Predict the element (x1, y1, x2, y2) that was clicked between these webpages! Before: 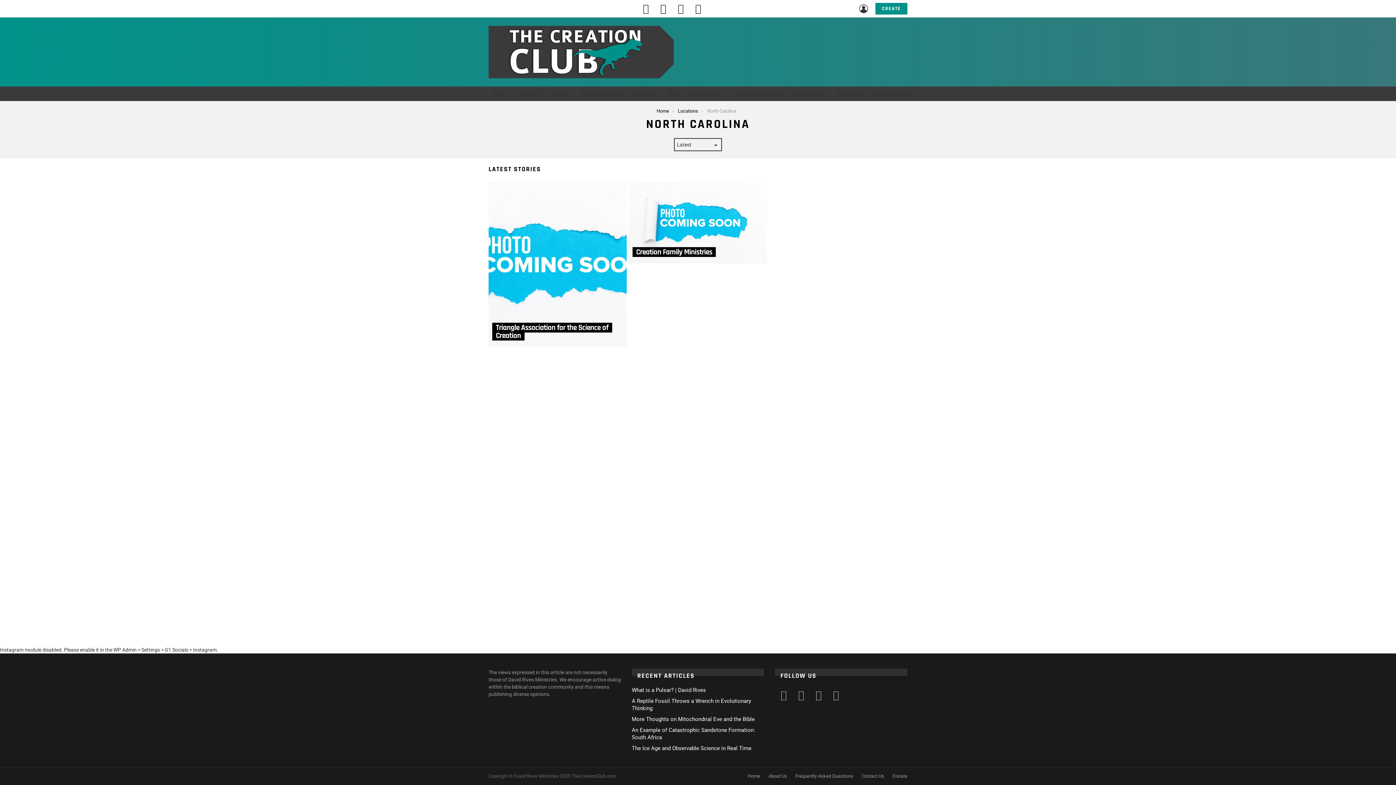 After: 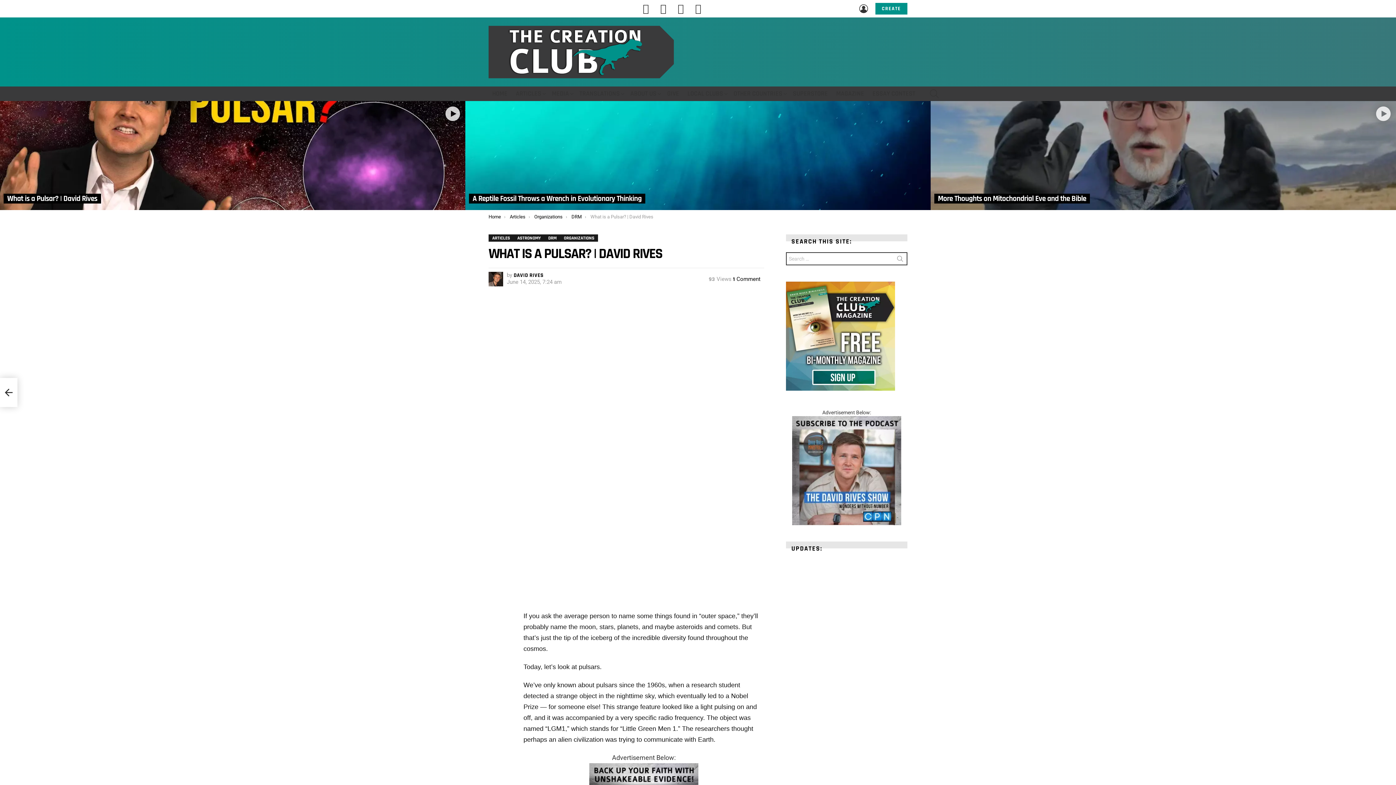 Action: bbox: (632, 687, 706, 693) label: What is a Pulsar? | David Rives